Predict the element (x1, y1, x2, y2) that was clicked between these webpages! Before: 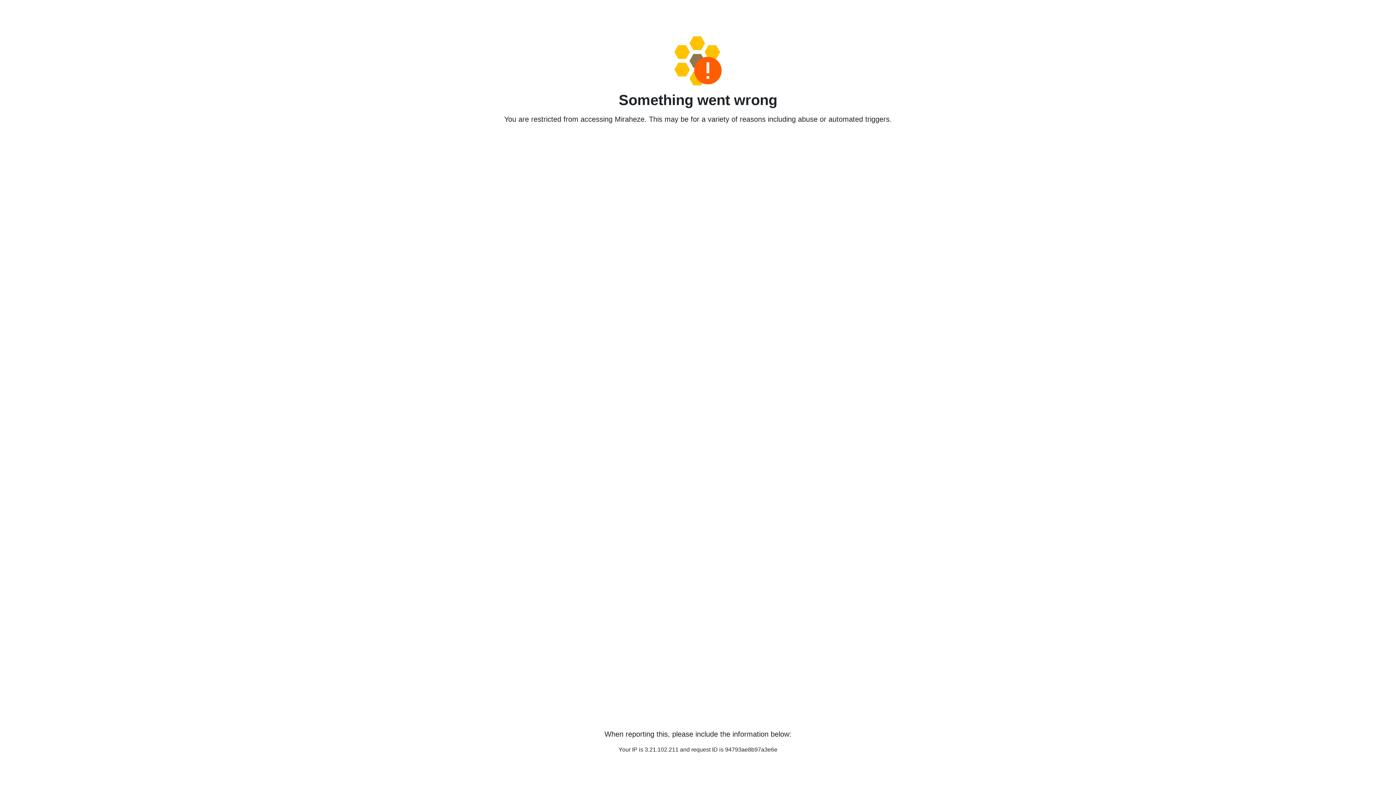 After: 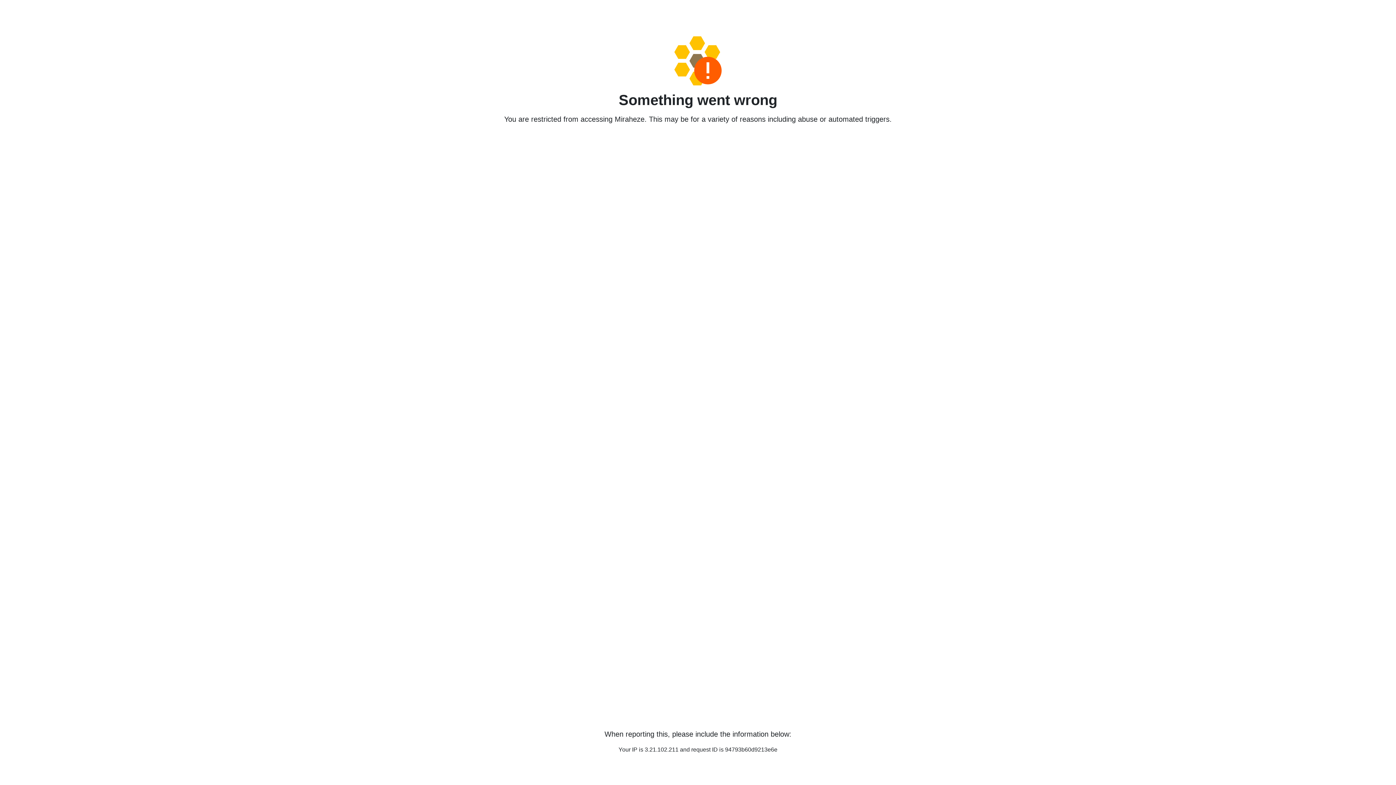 Action: bbox: (458, 36, 938, 85)